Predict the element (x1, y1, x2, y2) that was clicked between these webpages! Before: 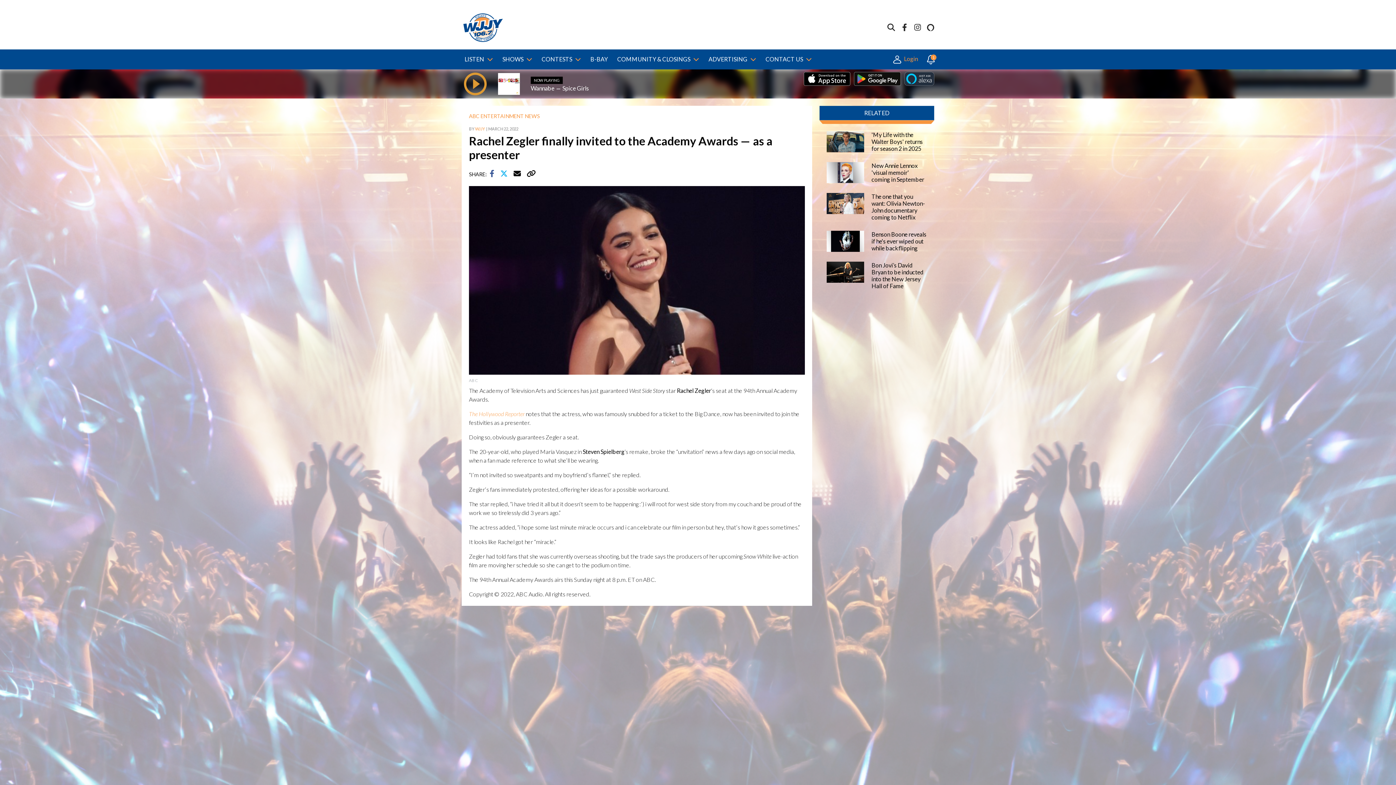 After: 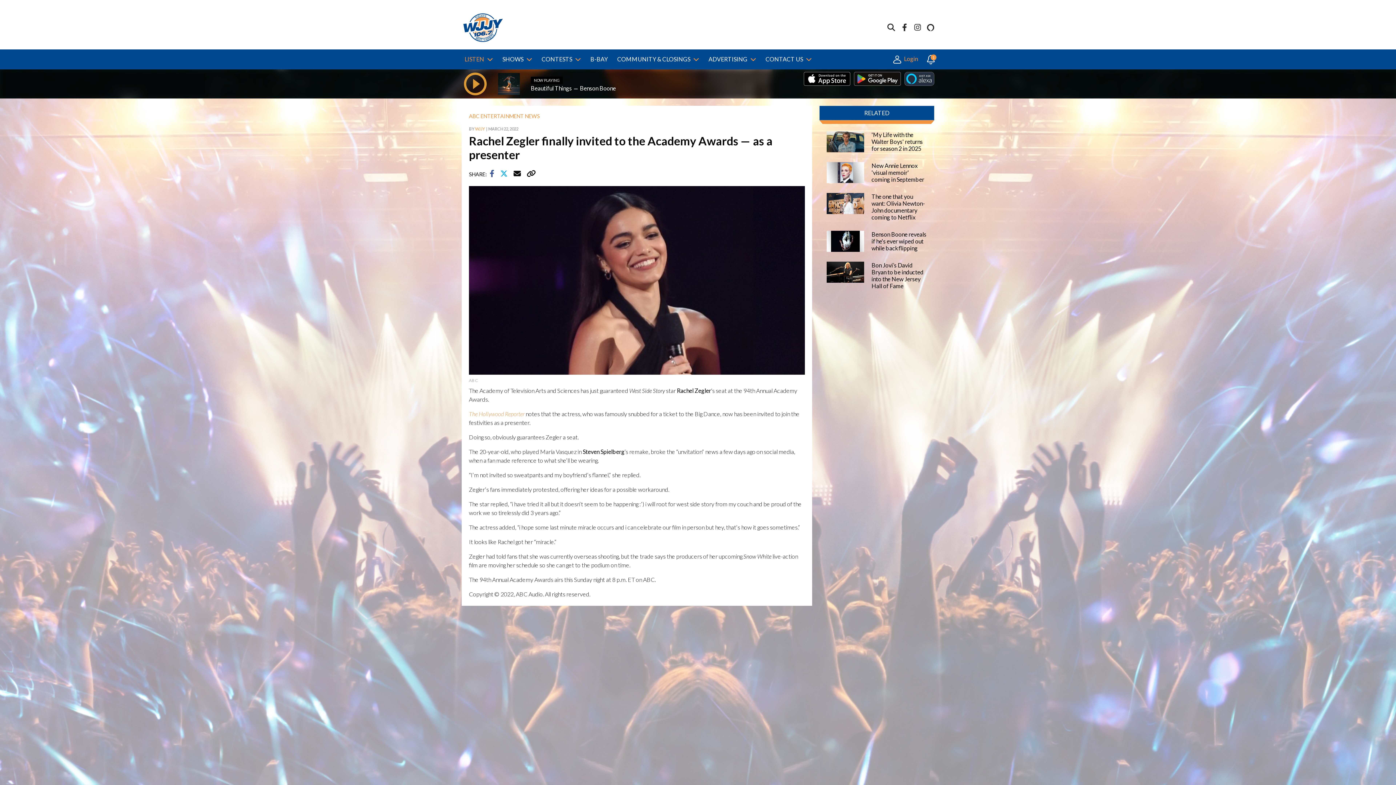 Action: bbox: (461, 49, 496, 69) label: LISTEN